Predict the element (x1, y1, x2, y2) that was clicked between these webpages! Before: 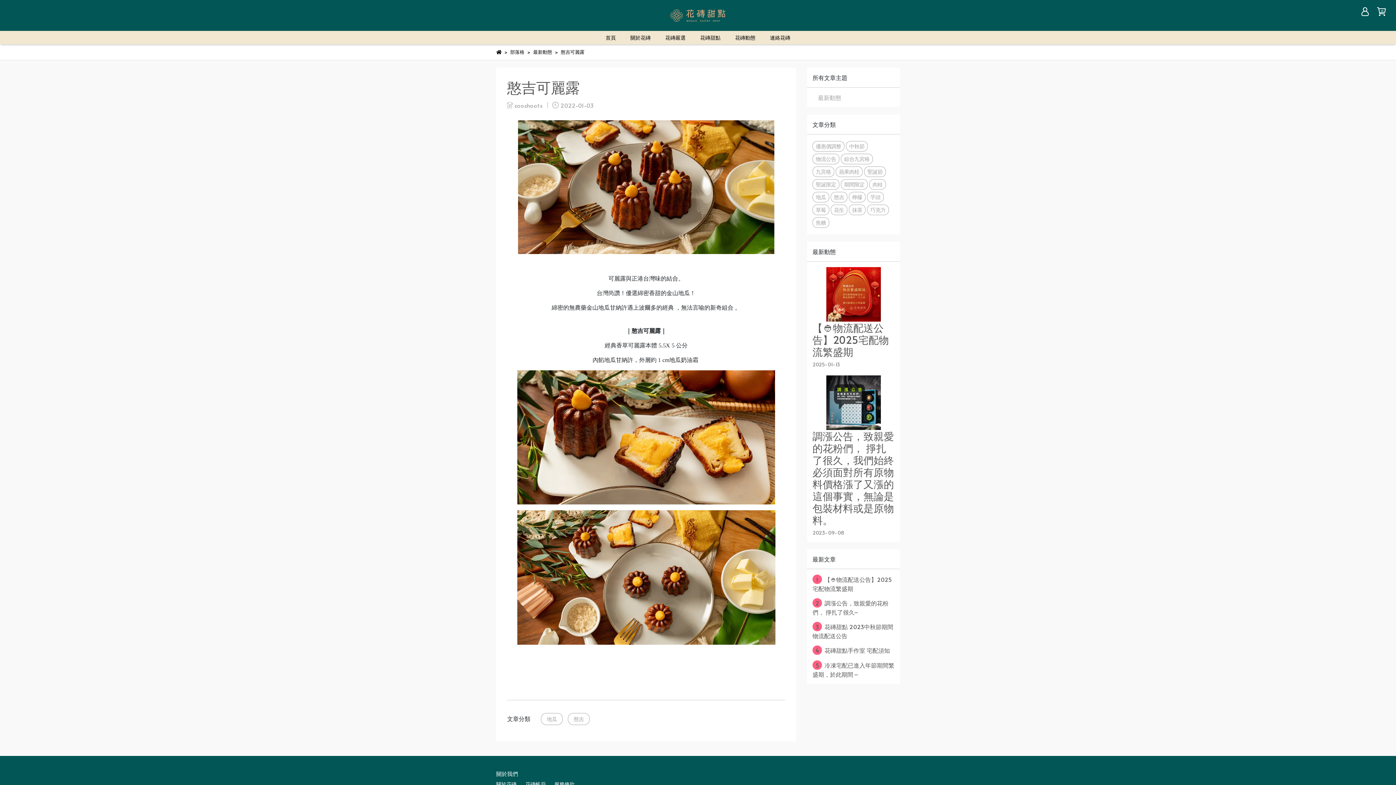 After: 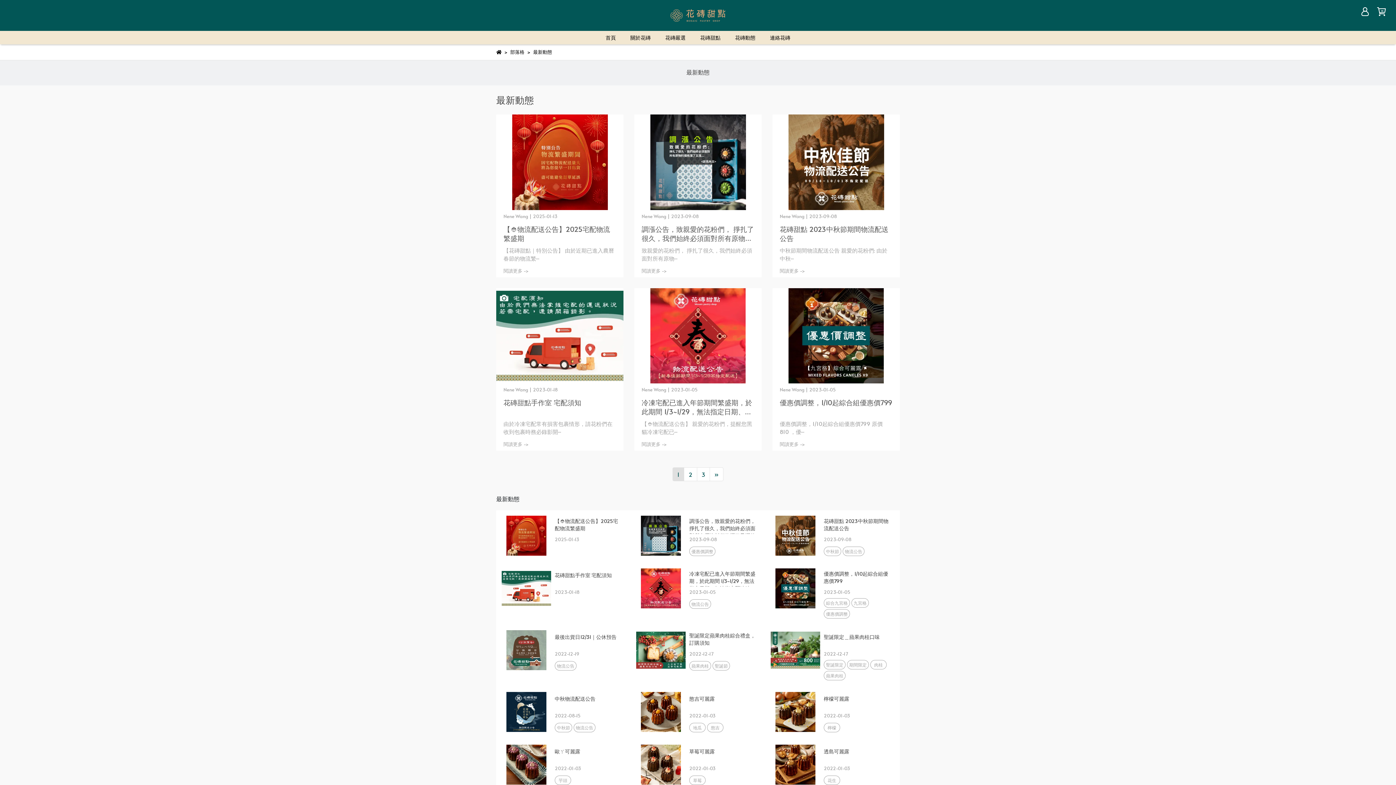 Action: bbox: (818, 93, 889, 101) label: 最新動態